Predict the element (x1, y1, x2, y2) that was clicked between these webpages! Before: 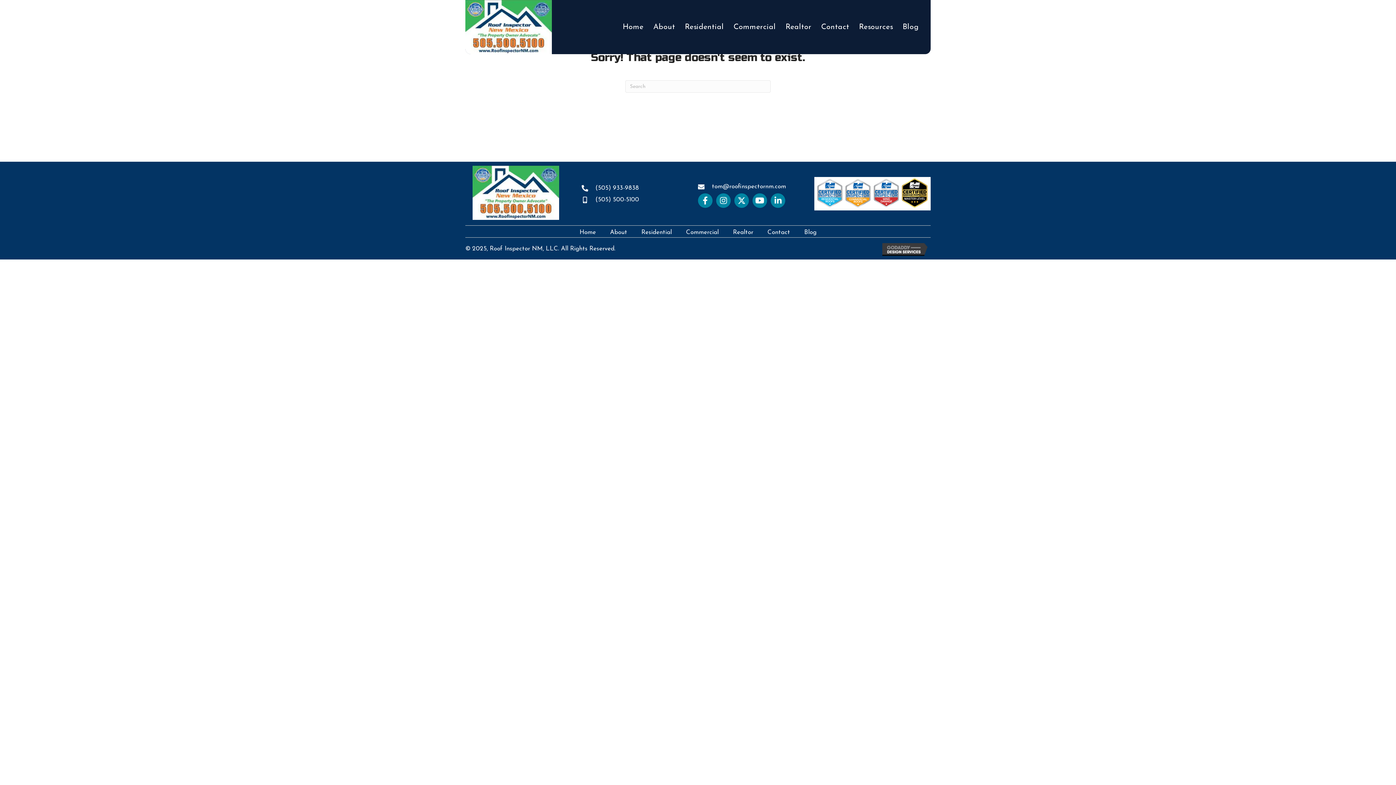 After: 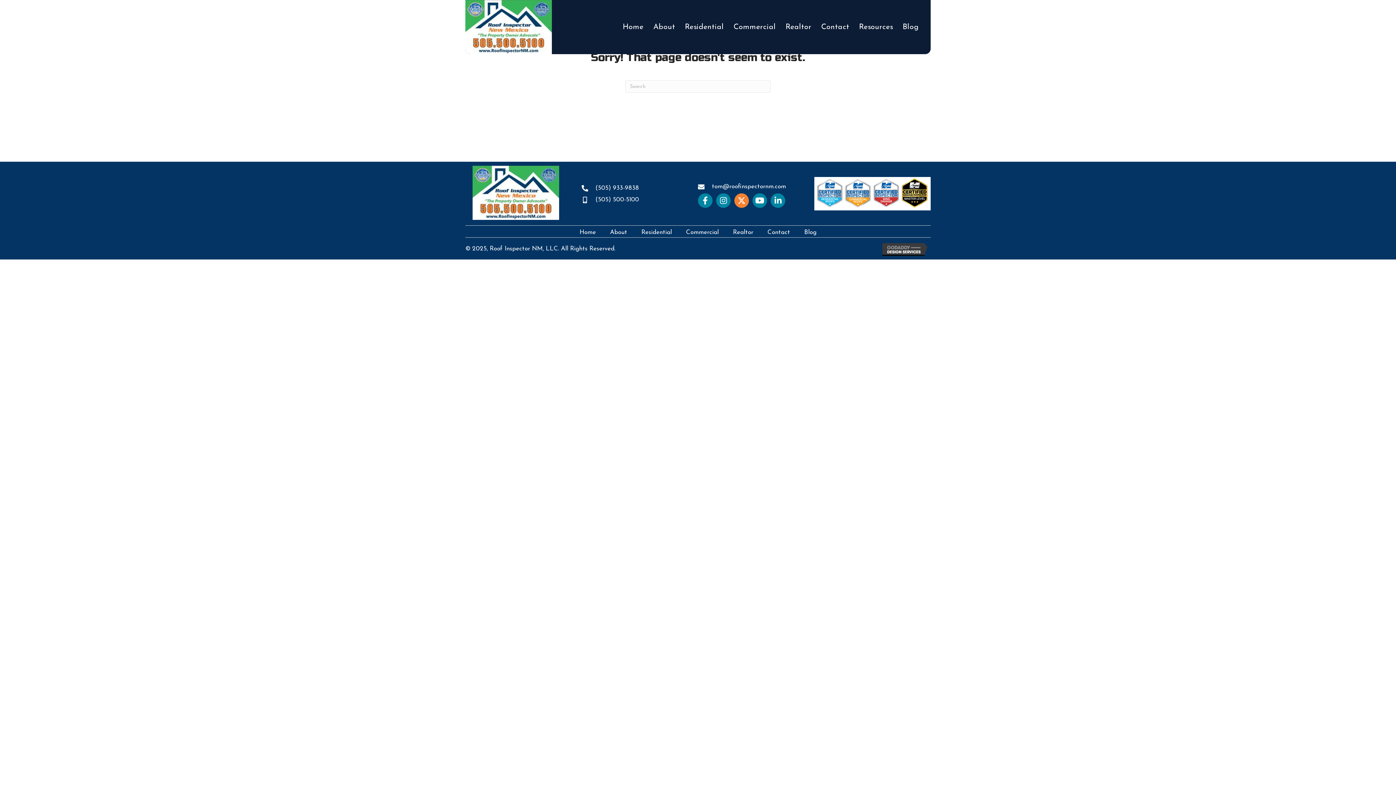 Action: bbox: (734, 193, 749, 207) label: X (Twitter)